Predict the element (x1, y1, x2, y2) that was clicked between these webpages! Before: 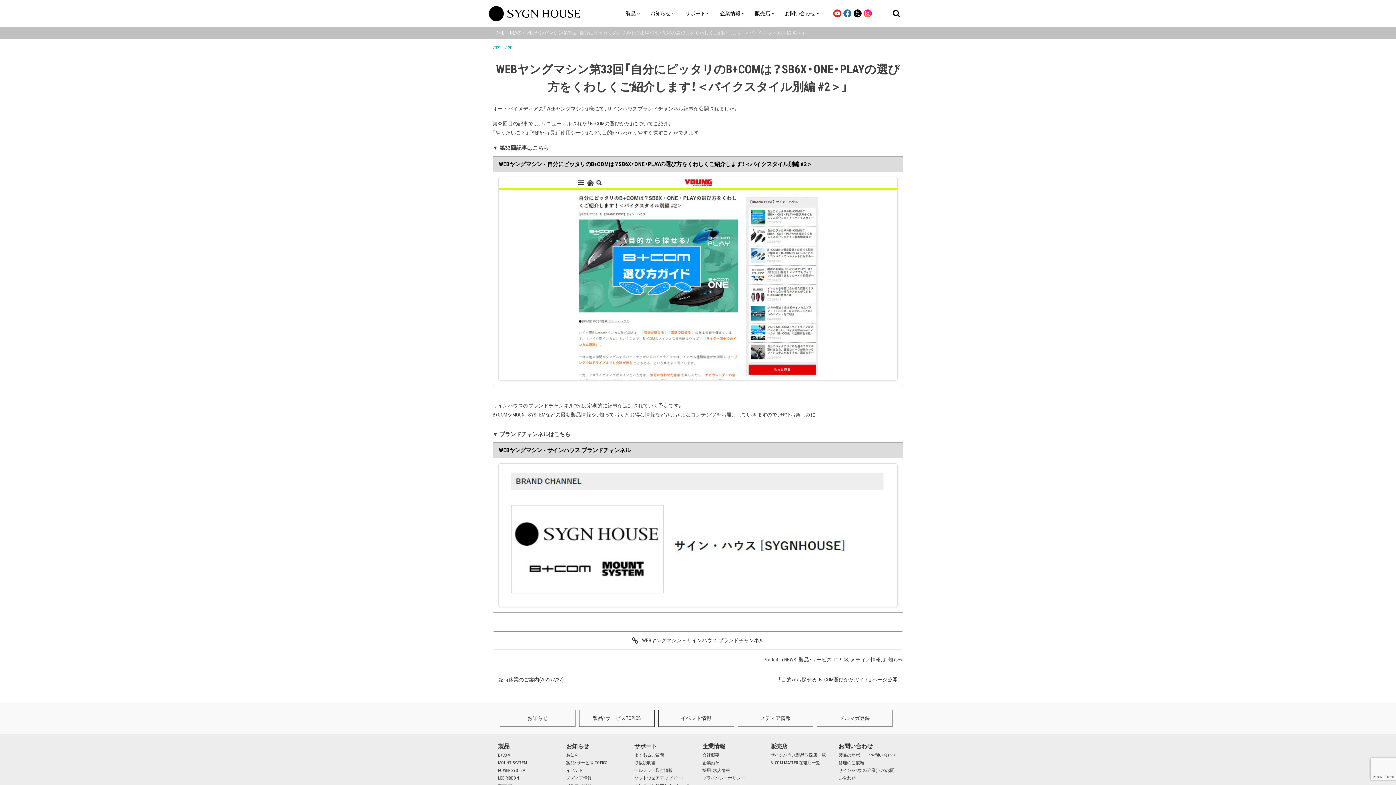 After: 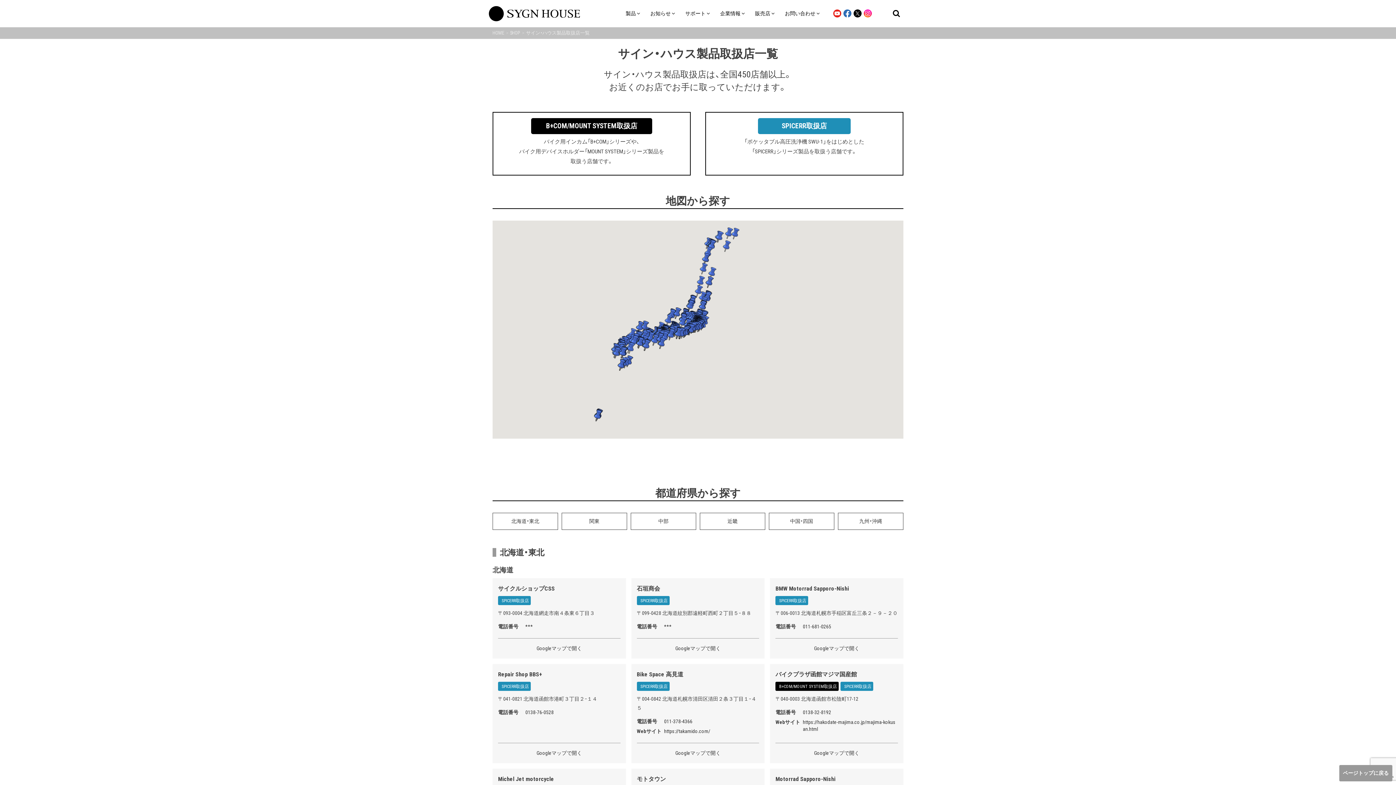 Action: label: 販売店 bbox: (770, 741, 830, 752)